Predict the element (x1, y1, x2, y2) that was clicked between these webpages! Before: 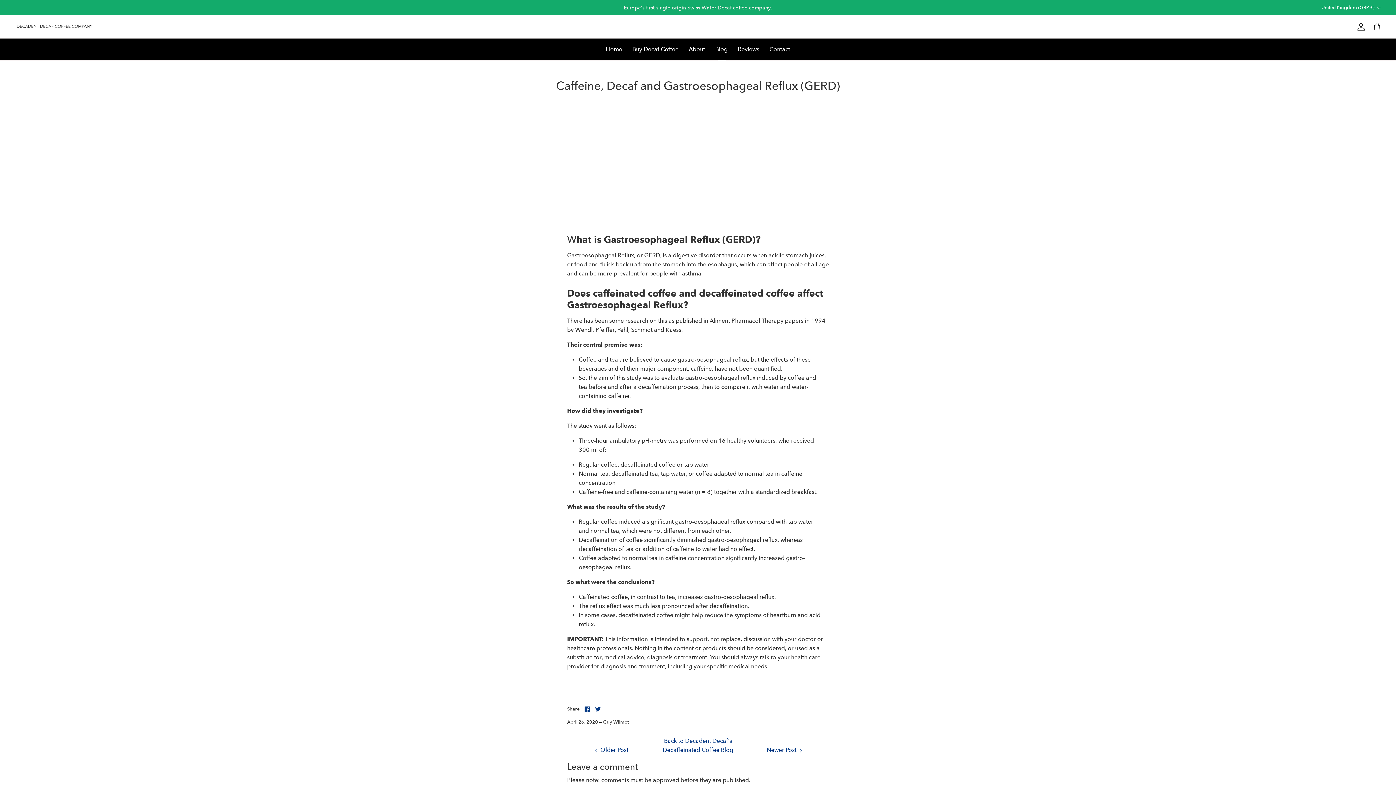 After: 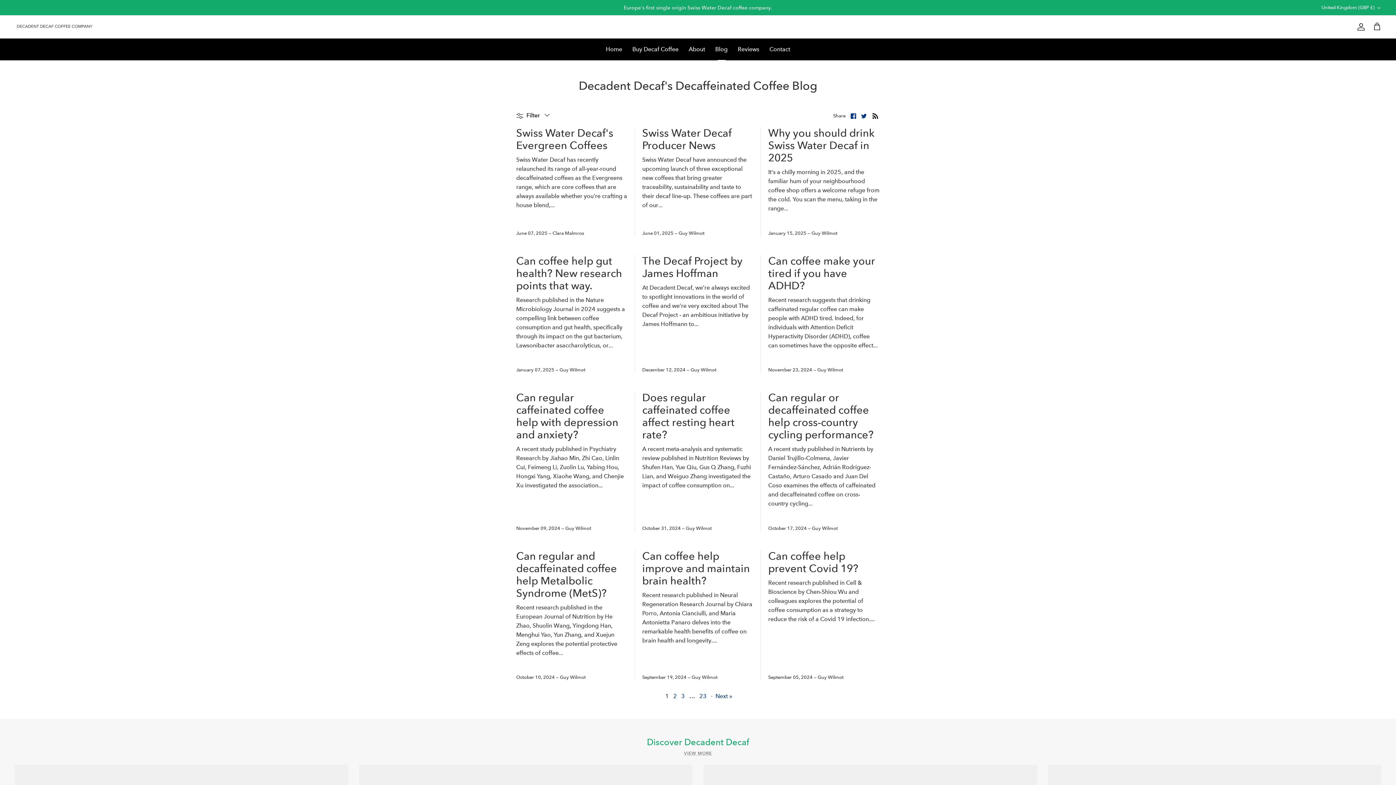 Action: bbox: (711, 38, 732, 60) label: Blog